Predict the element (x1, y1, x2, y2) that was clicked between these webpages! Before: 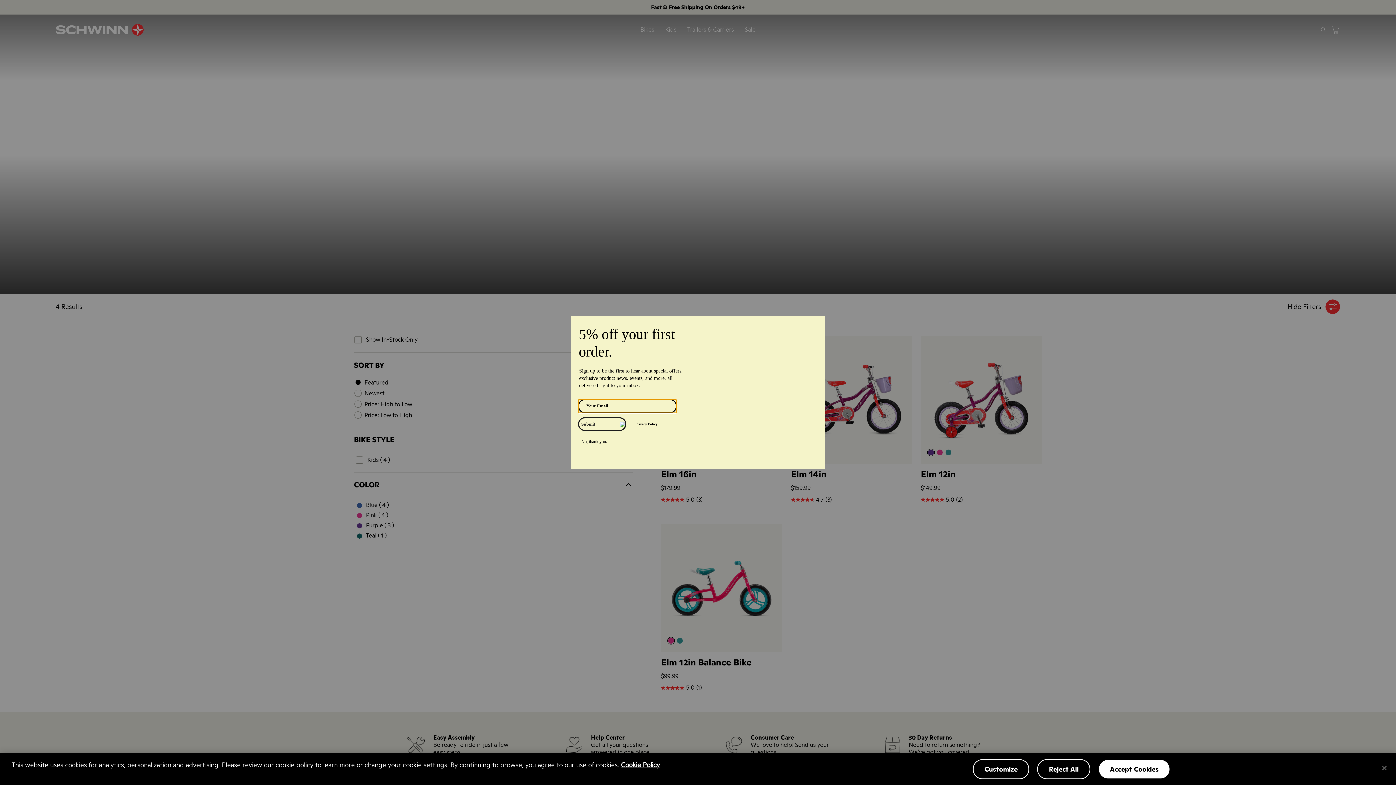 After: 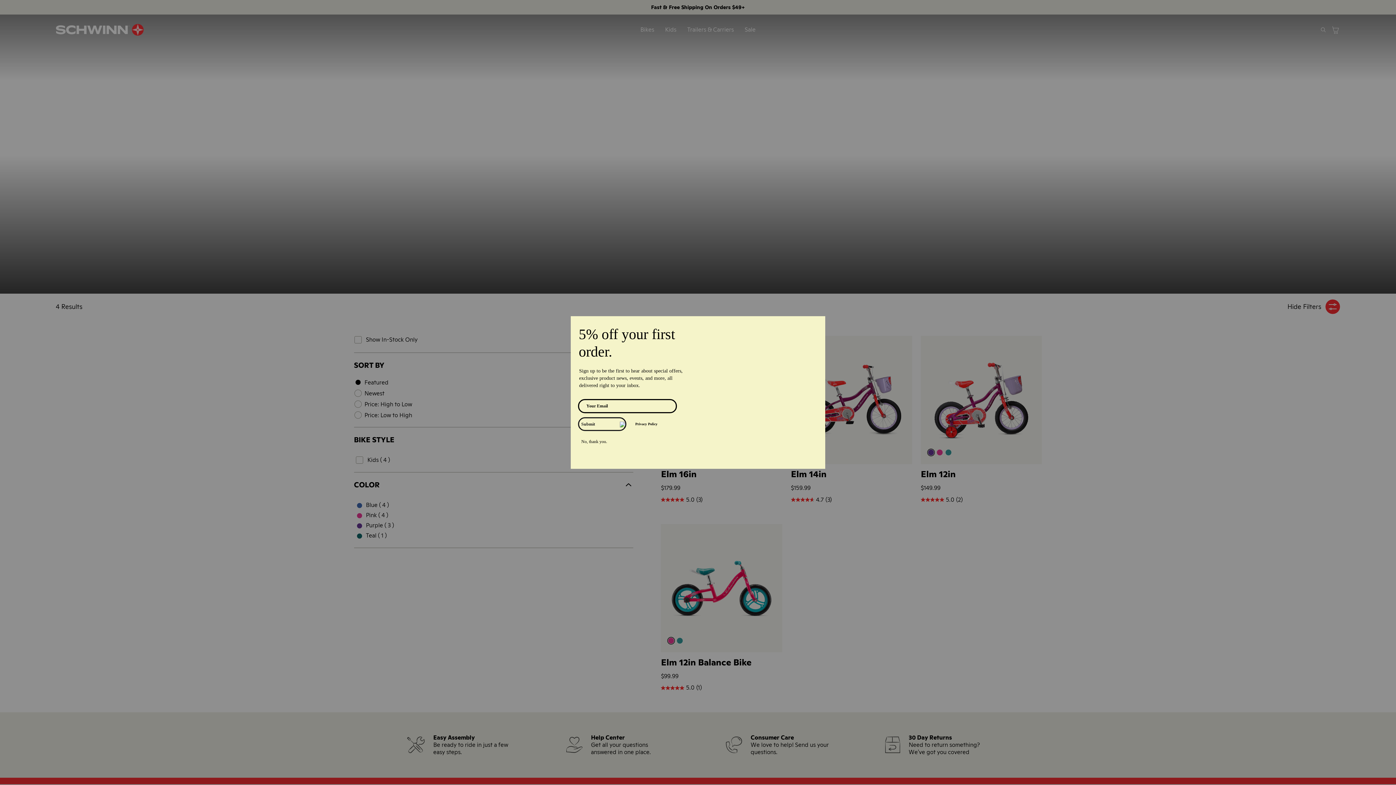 Action: bbox: (1098, 759, 1170, 779) label: Accept Cookies